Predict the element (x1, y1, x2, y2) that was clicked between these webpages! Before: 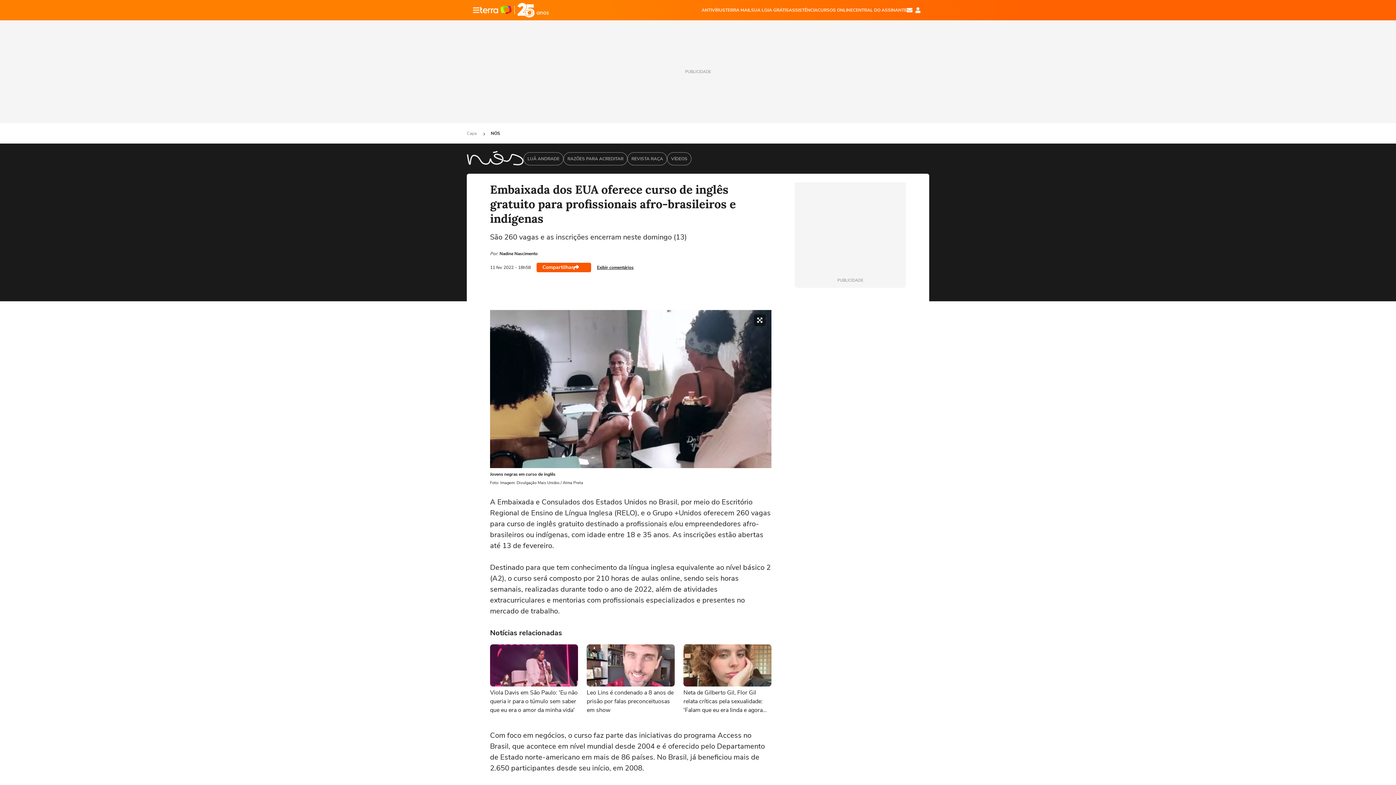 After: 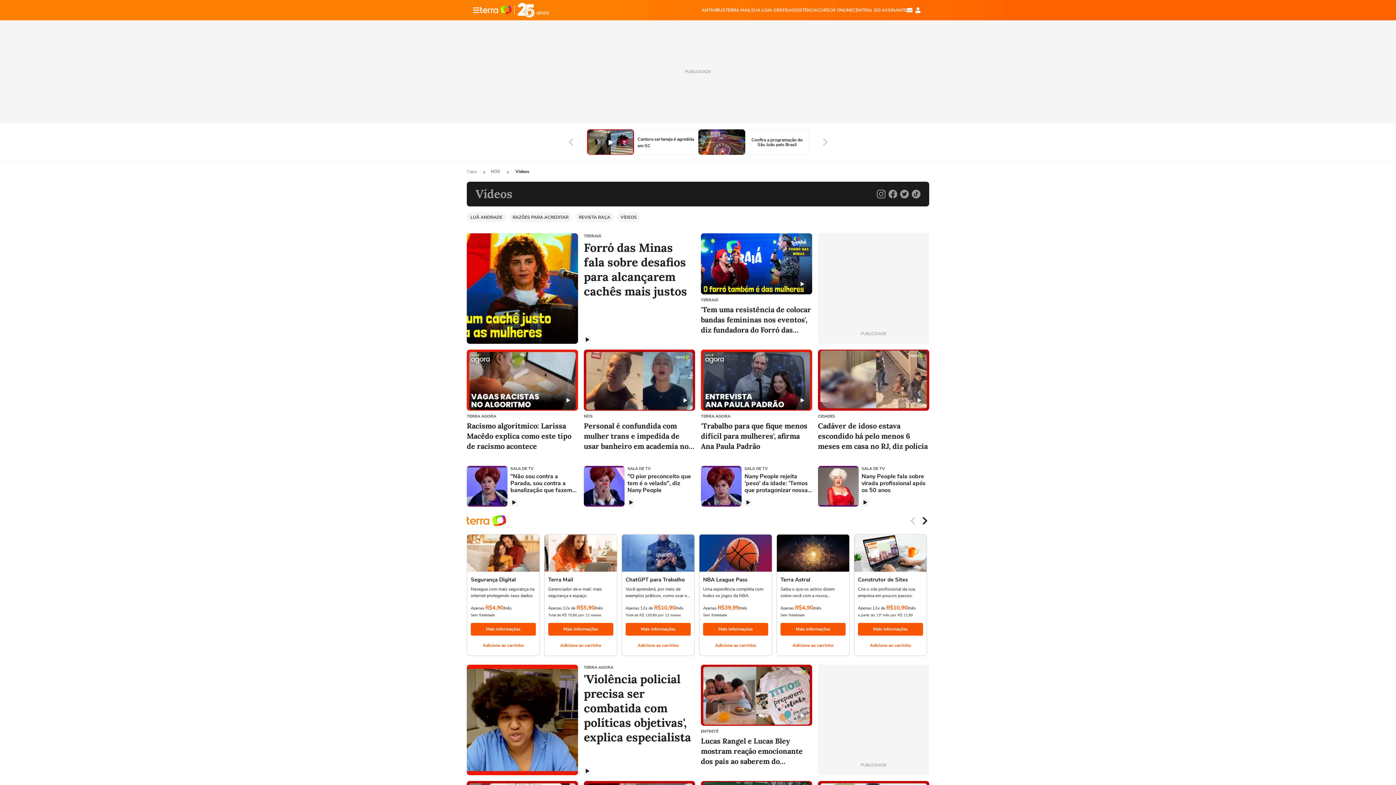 Action: bbox: (667, 152, 691, 165) label: VÍDEOS